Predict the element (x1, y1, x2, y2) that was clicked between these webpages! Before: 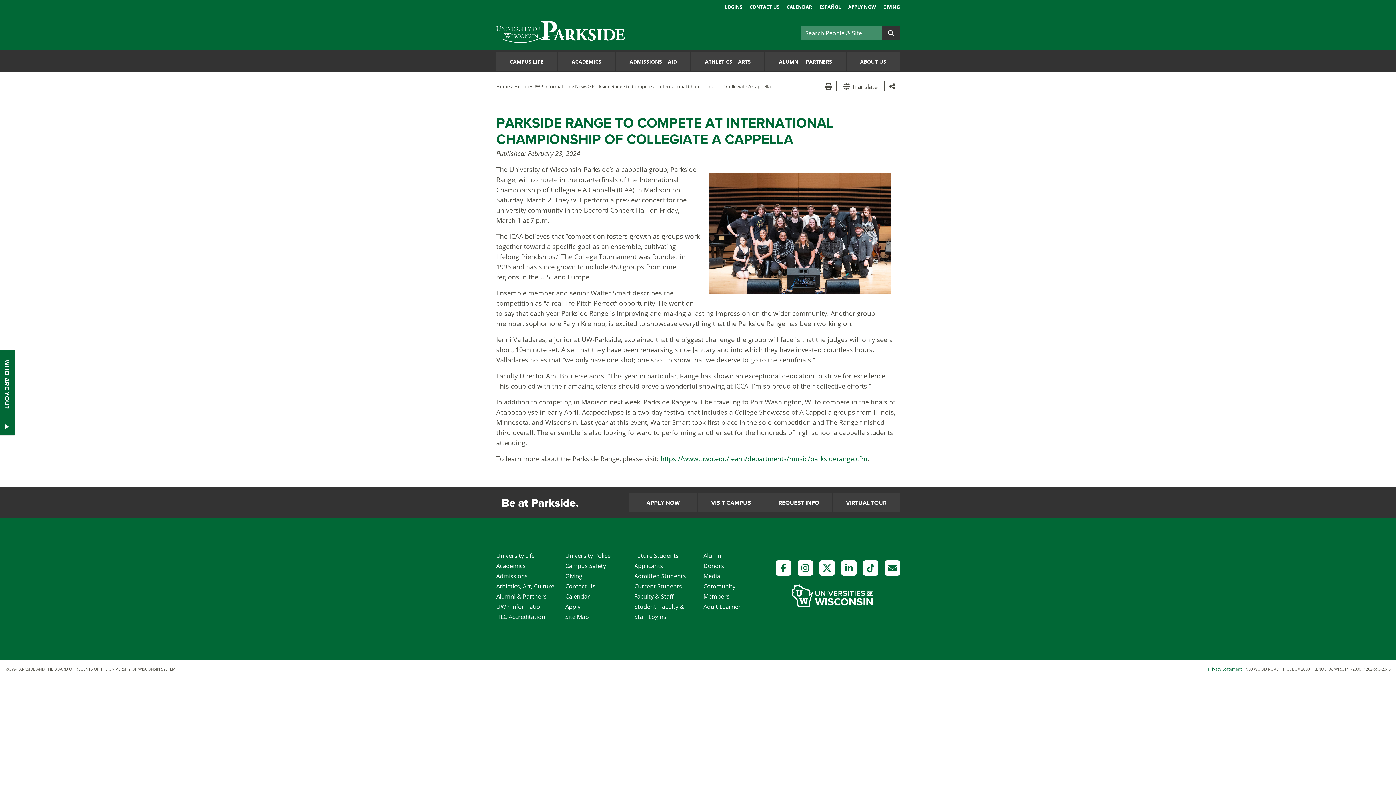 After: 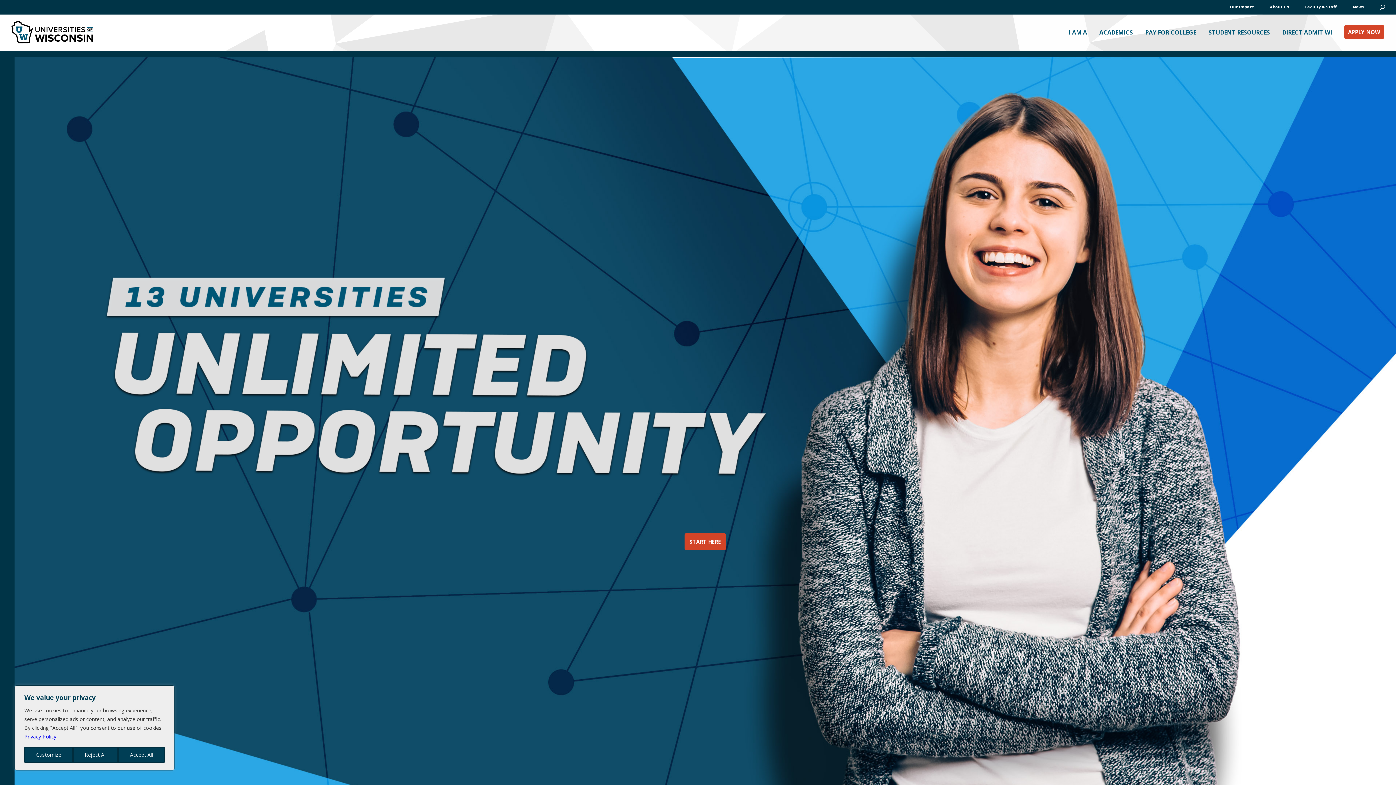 Action: bbox: (788, 590, 879, 598)